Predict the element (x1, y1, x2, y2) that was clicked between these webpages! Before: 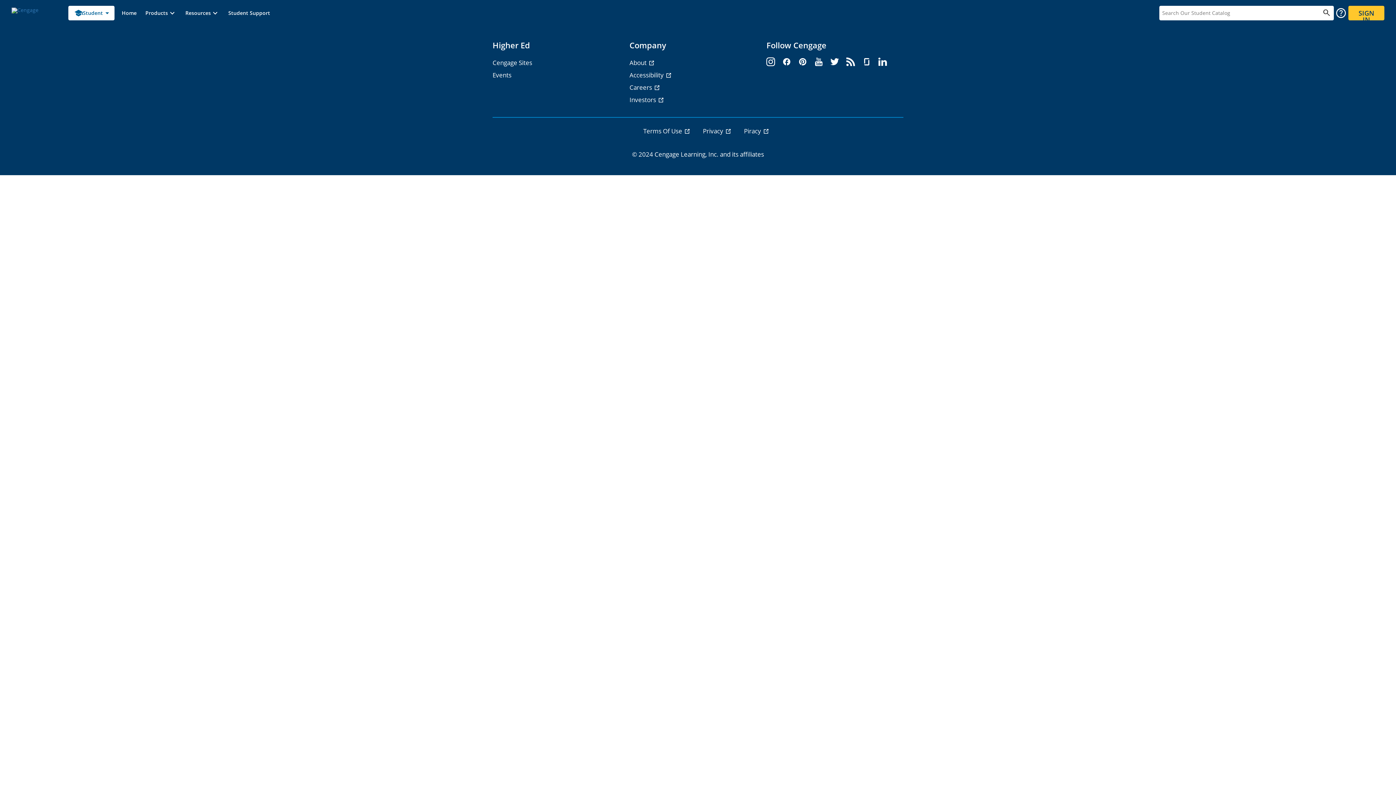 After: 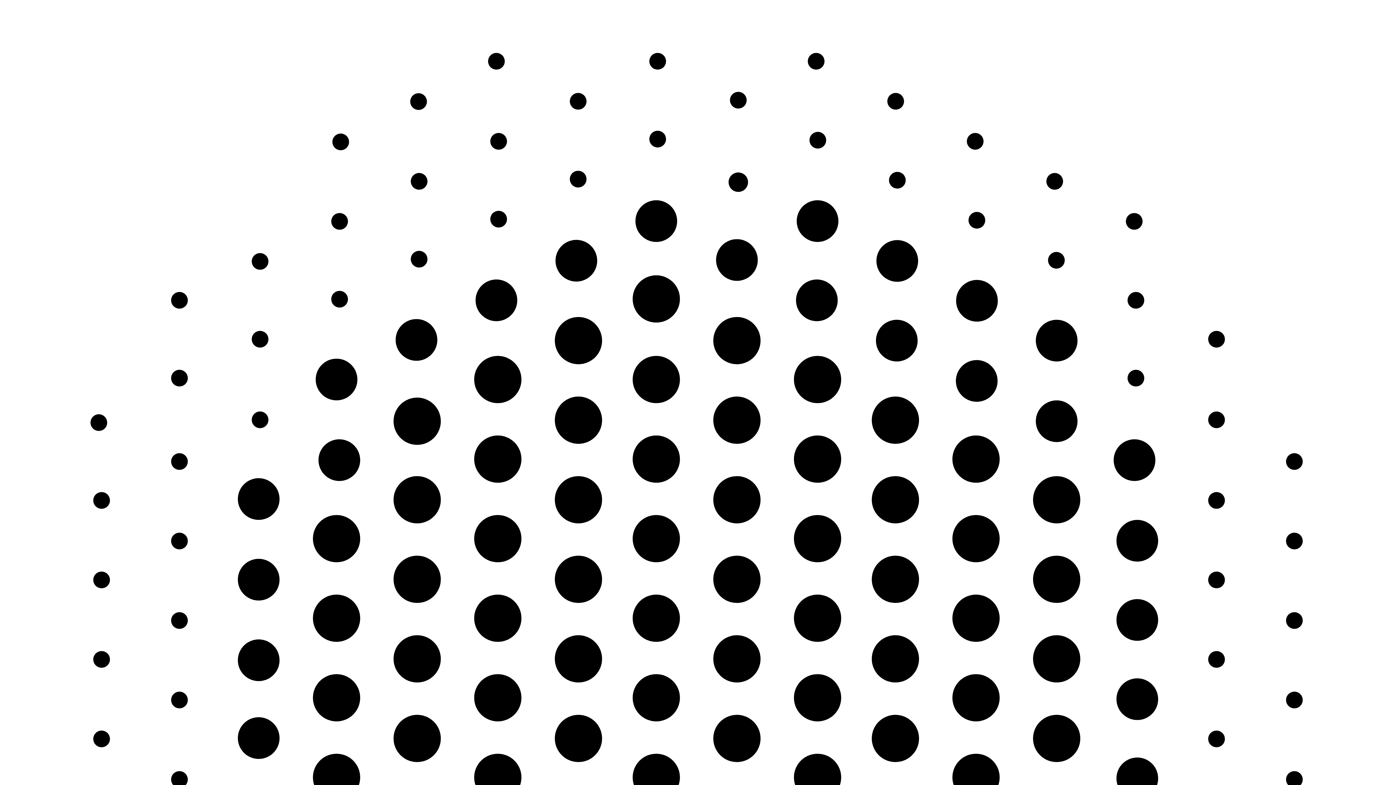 Action: bbox: (1348, 5, 1384, 20) label: SIGN IN